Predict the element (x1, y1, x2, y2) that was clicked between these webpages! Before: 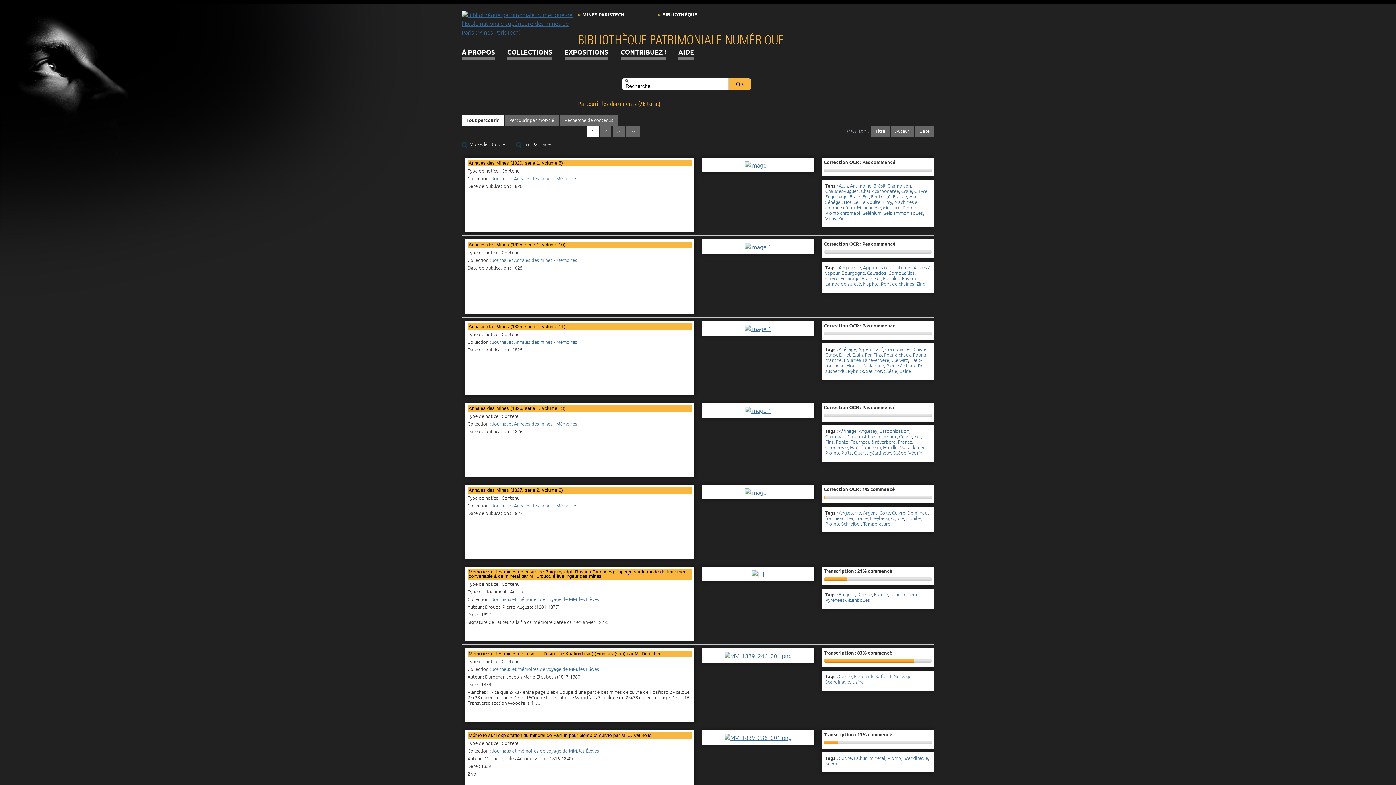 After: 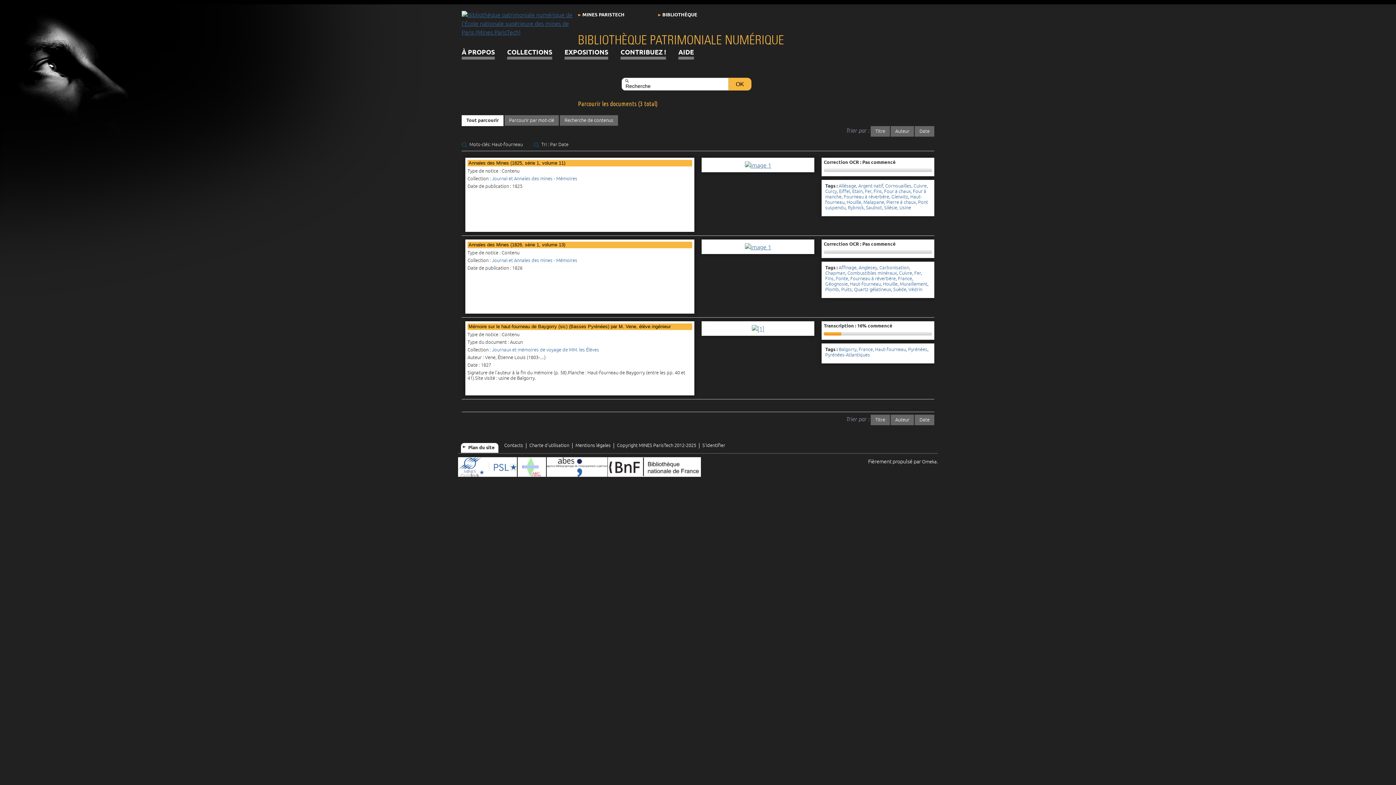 Action: bbox: (850, 445, 881, 450) label: Haut-fourneau